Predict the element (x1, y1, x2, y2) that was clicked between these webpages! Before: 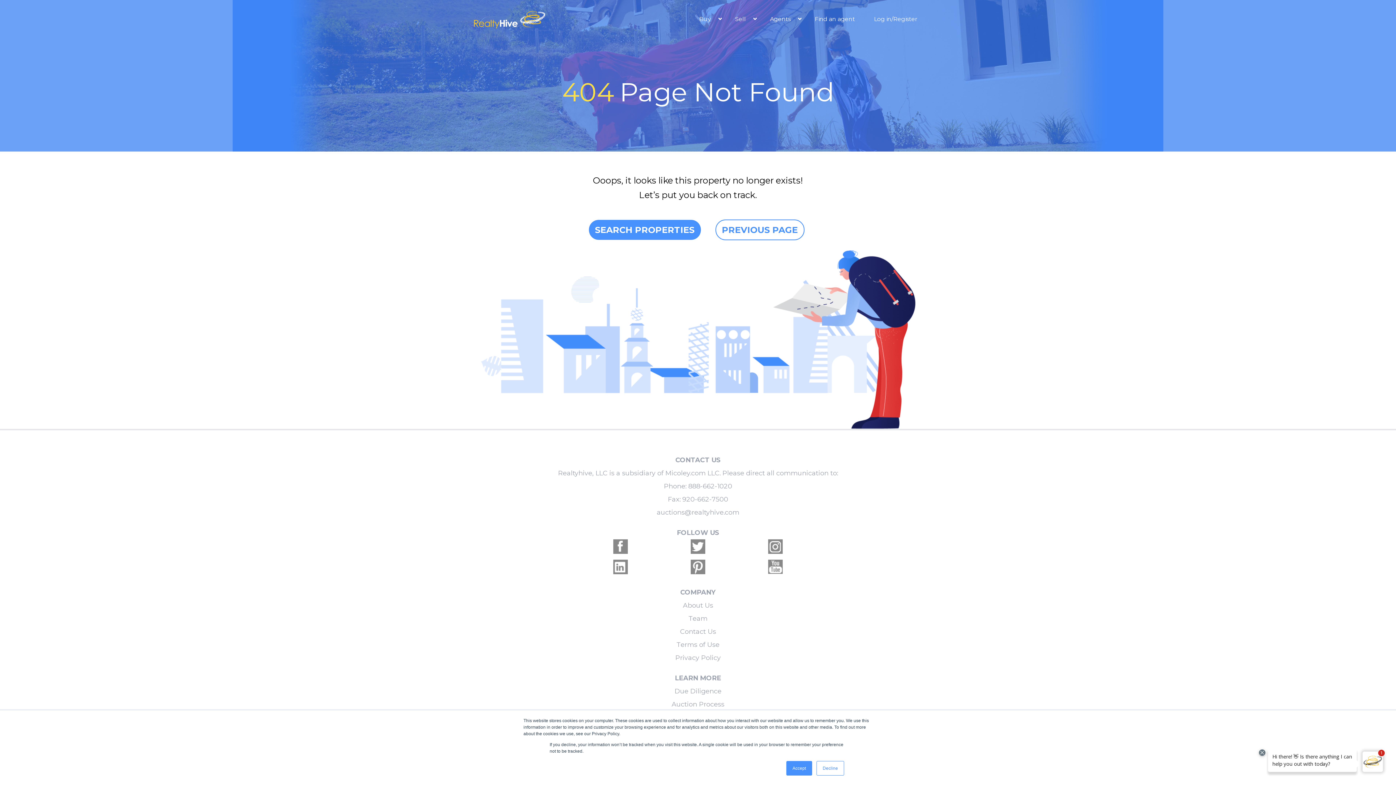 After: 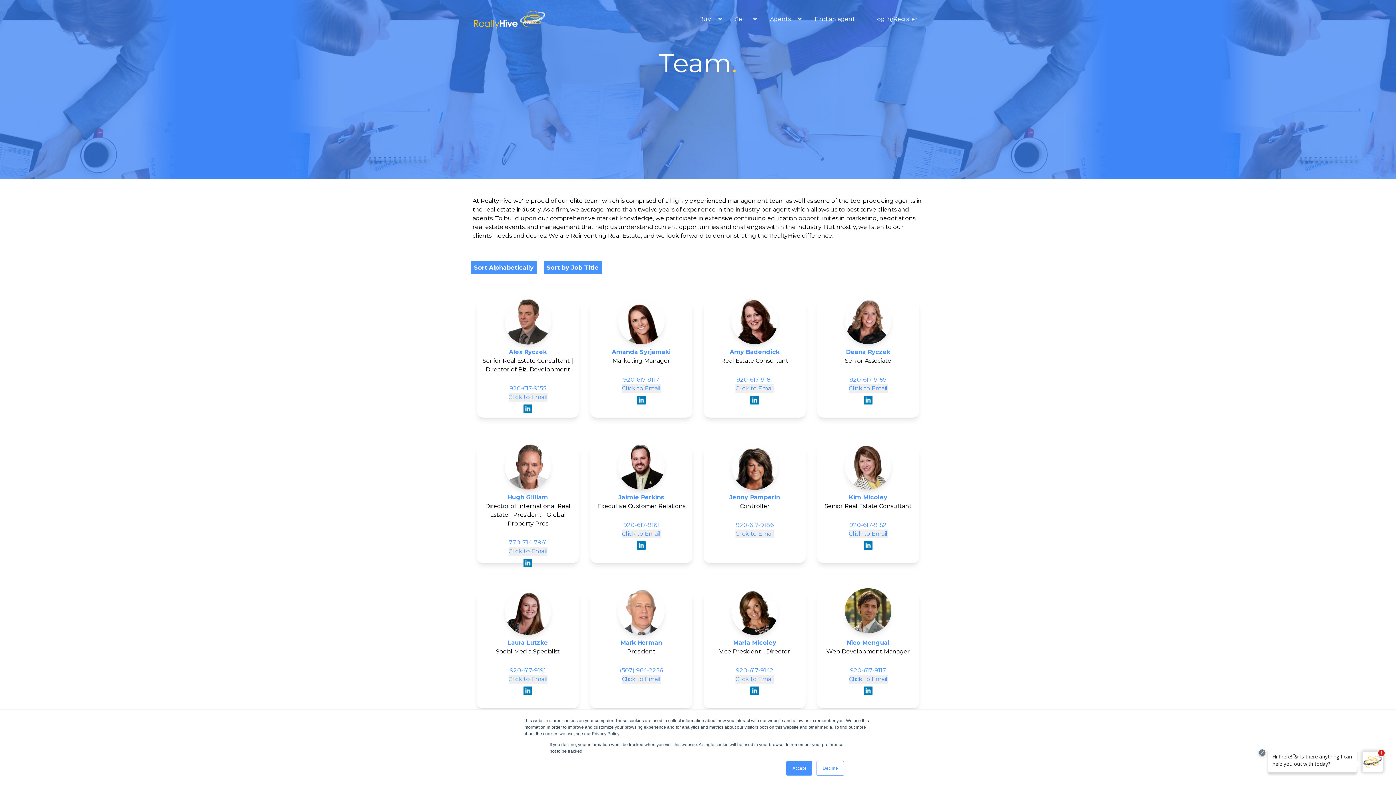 Action: bbox: (688, 614, 707, 622) label: Team